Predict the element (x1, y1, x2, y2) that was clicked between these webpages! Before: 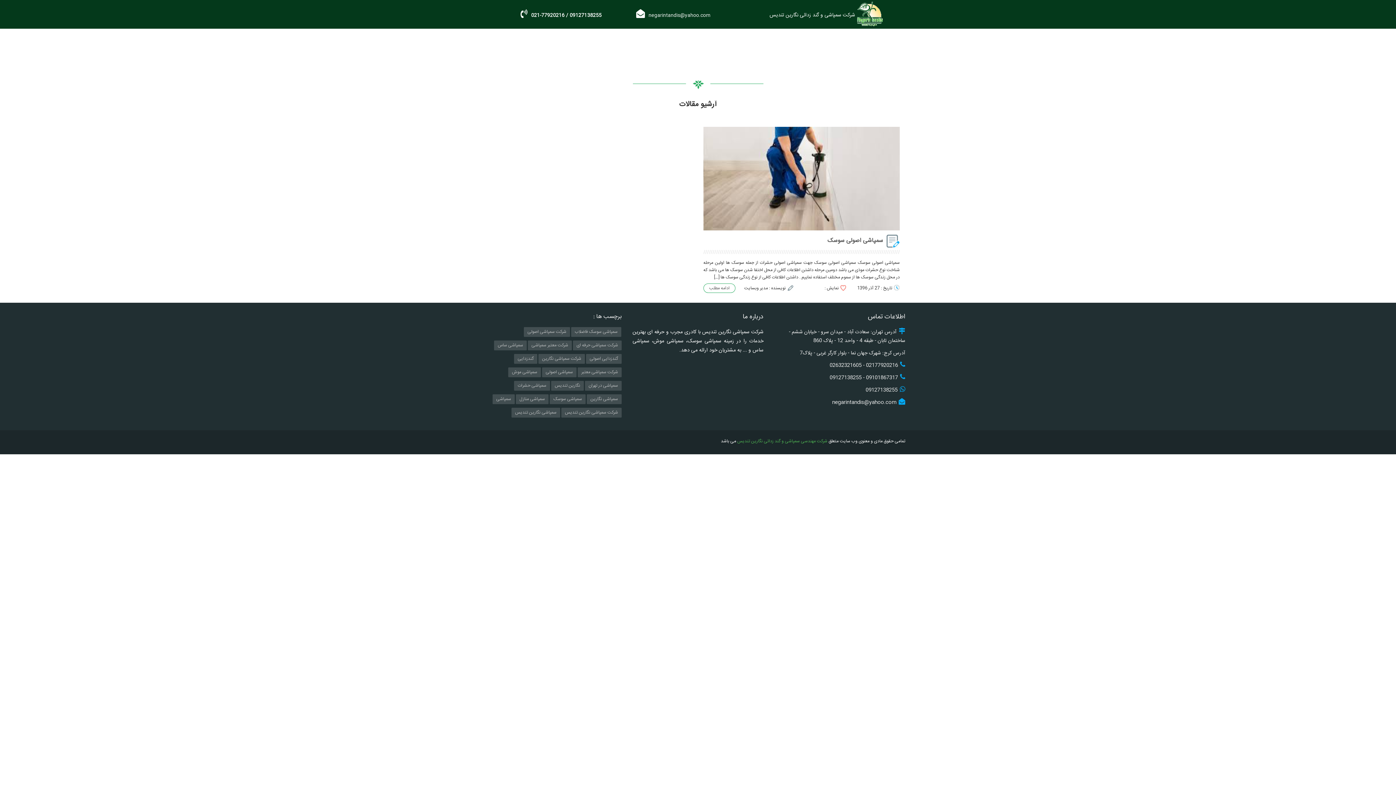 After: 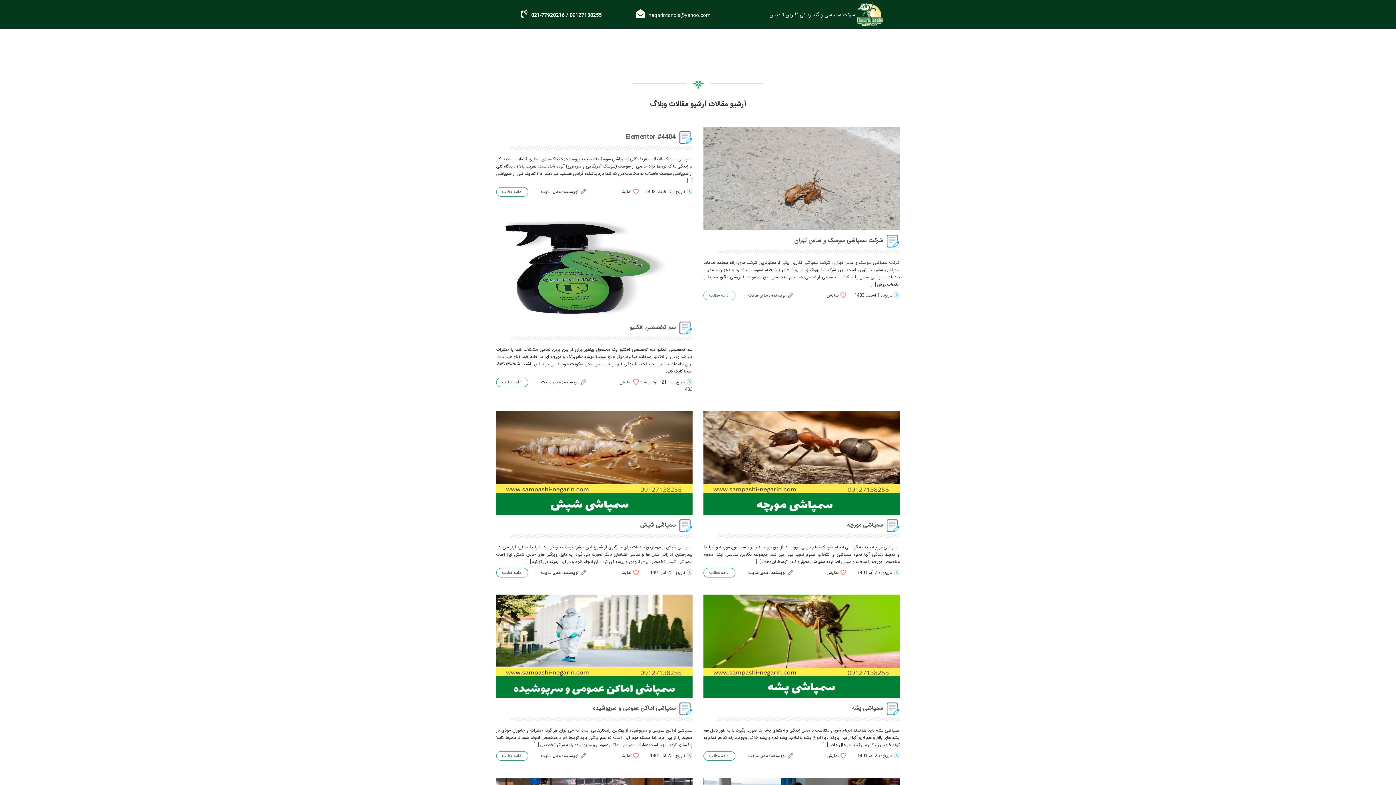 Action: label: وبلاگ bbox: (696, 44, 708, 53)